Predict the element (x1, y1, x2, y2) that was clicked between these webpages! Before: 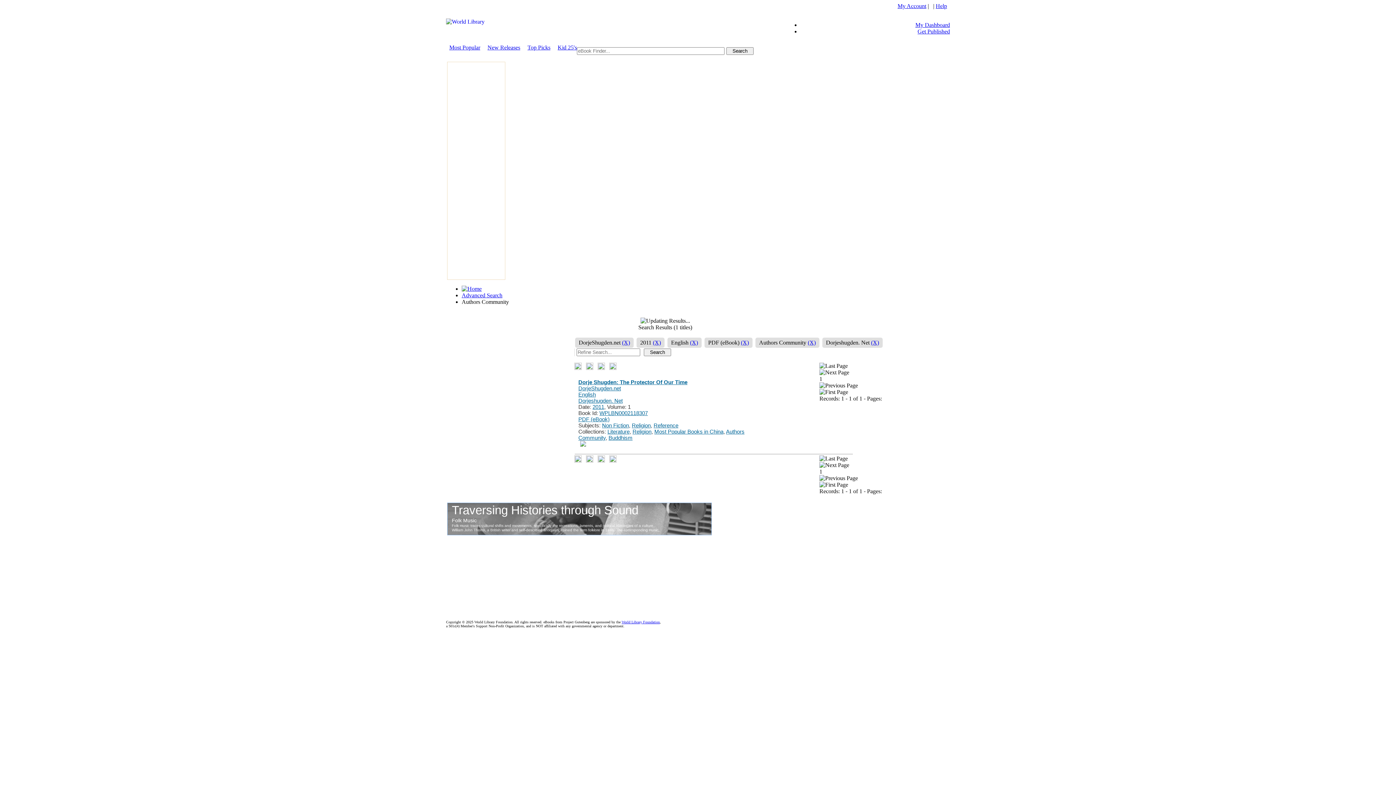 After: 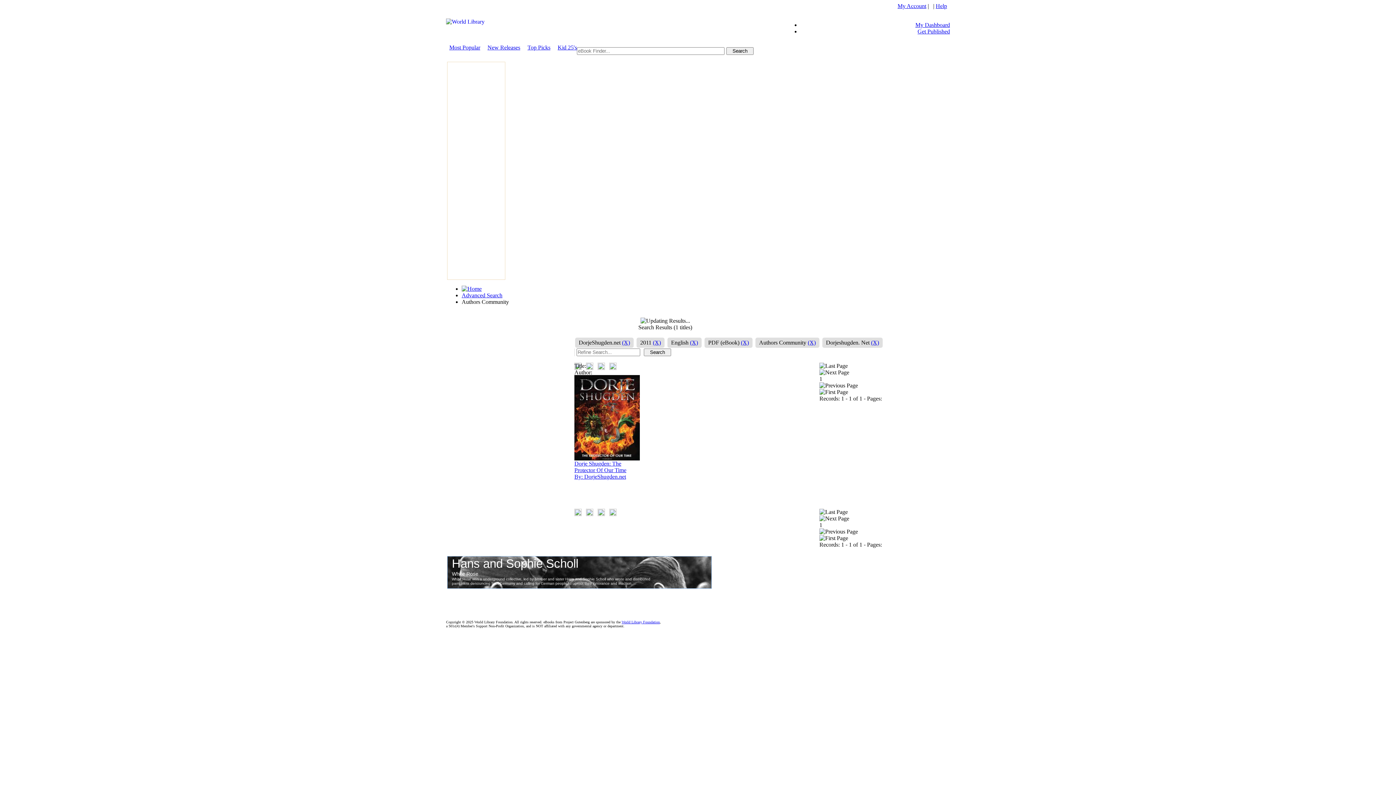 Action: bbox: (597, 457, 605, 464)